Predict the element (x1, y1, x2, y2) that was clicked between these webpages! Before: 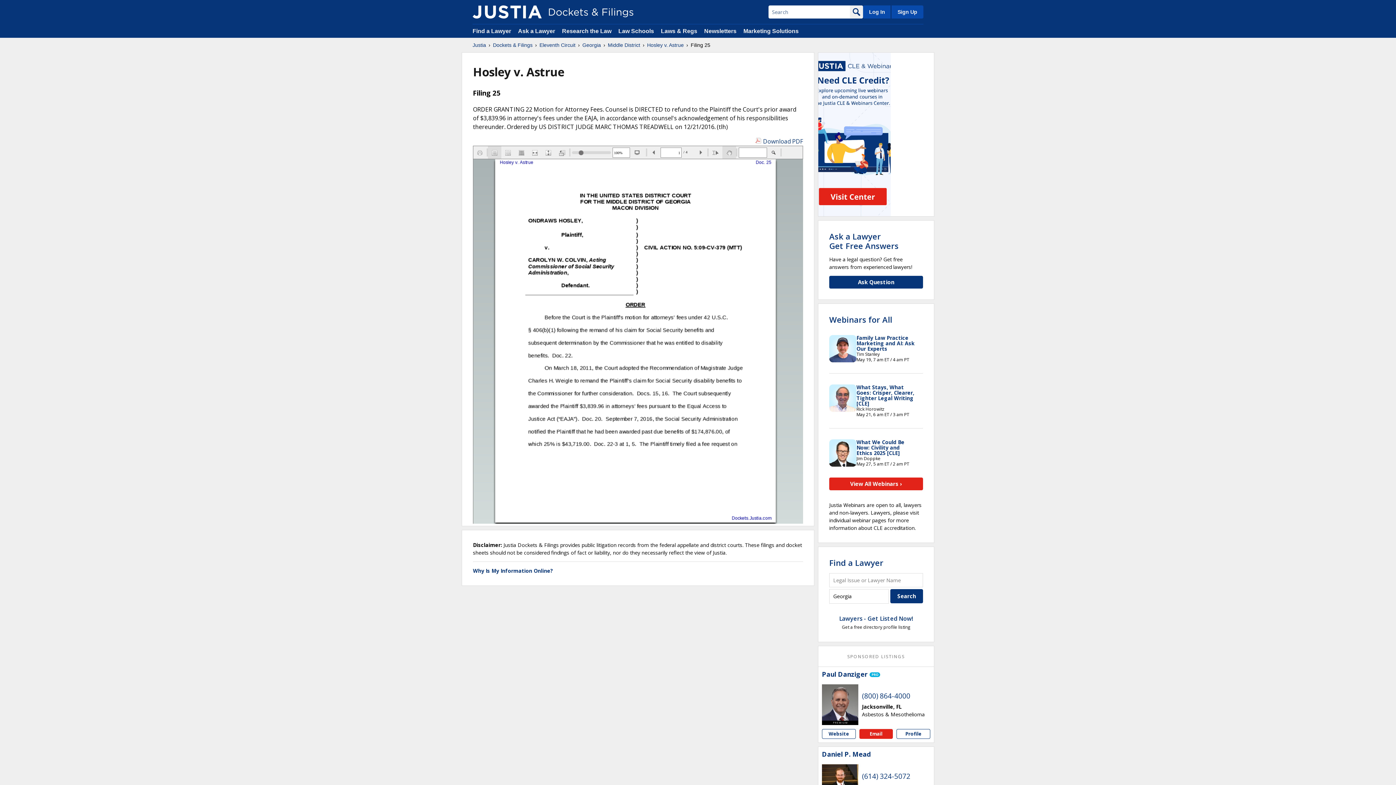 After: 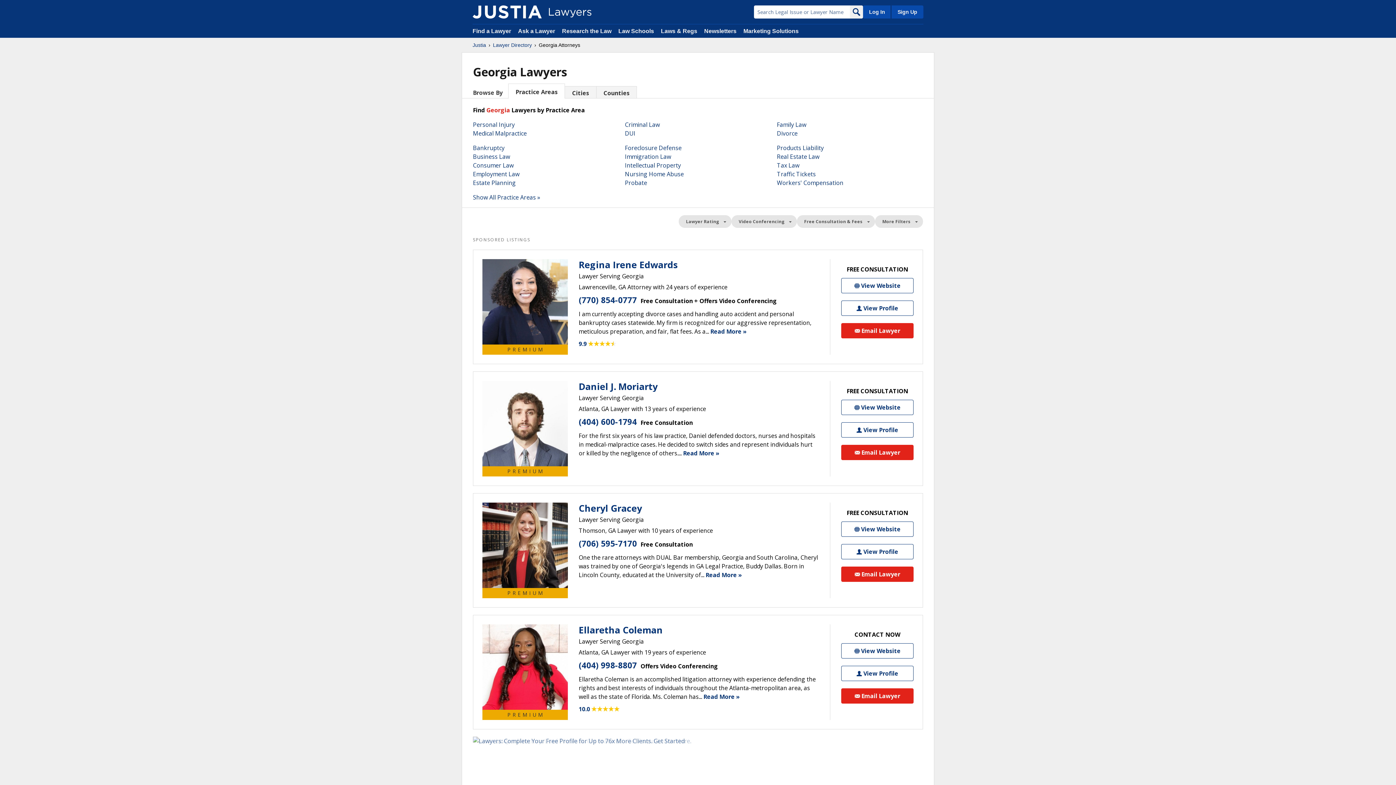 Action: label: Find a Lawyer bbox: (829, 557, 883, 568)